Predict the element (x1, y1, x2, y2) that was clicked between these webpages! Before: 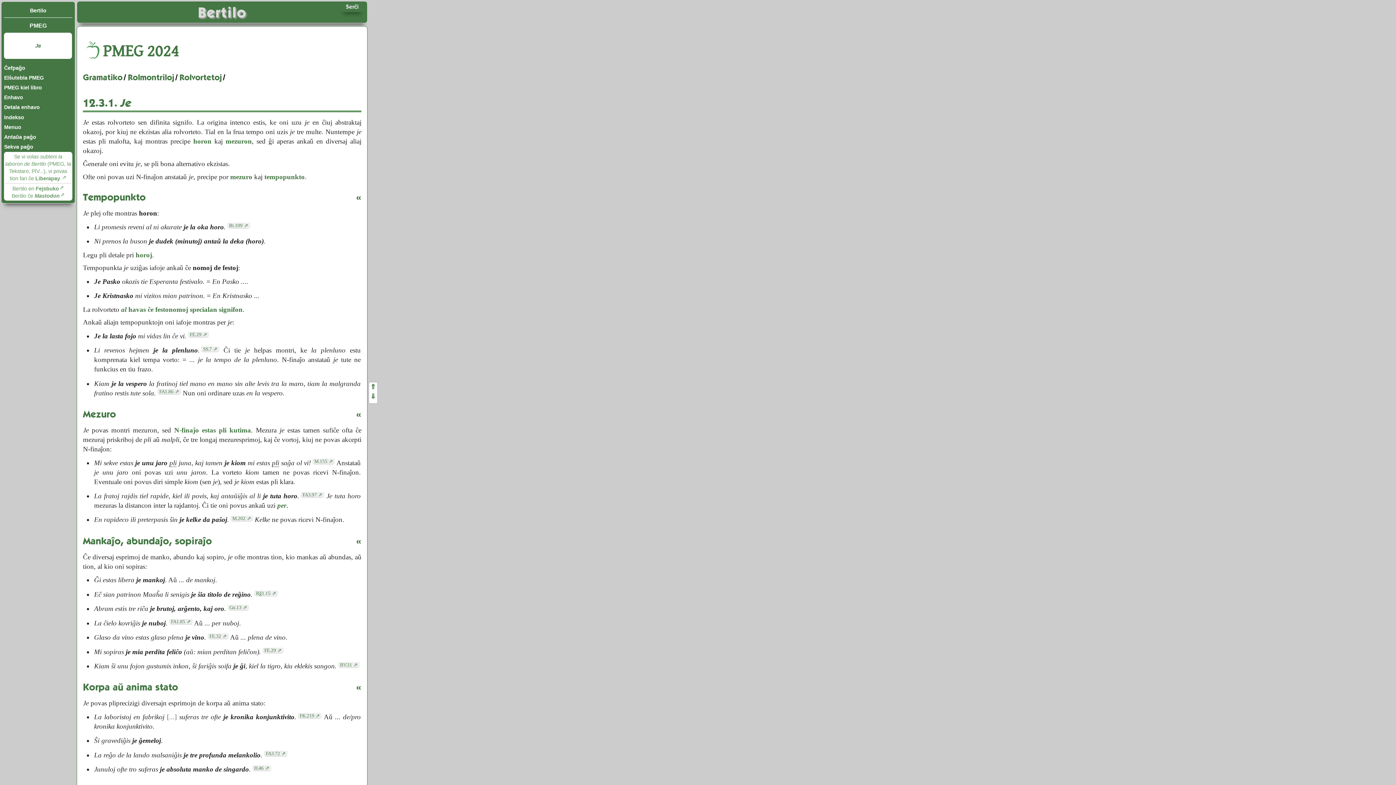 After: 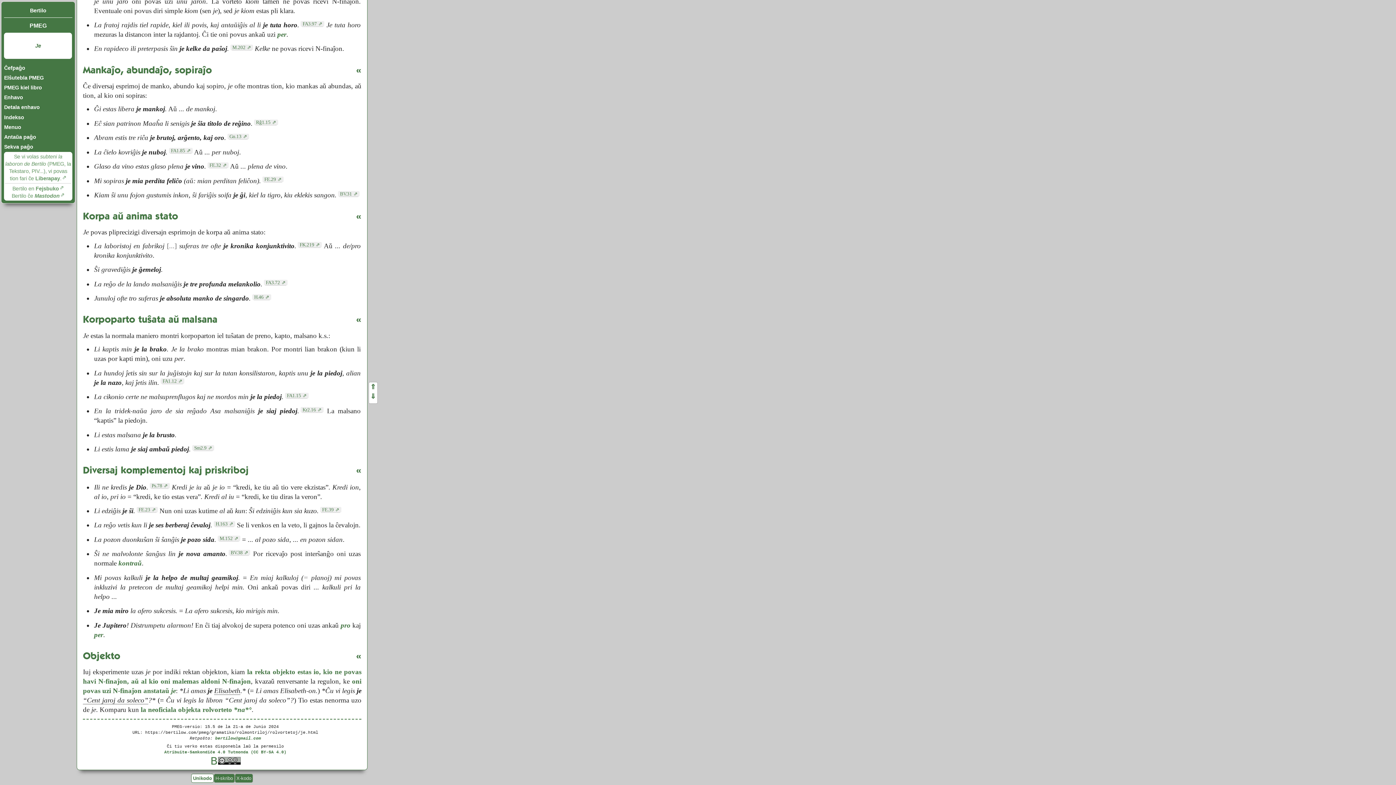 Action: label: « bbox: (356, 680, 361, 694)